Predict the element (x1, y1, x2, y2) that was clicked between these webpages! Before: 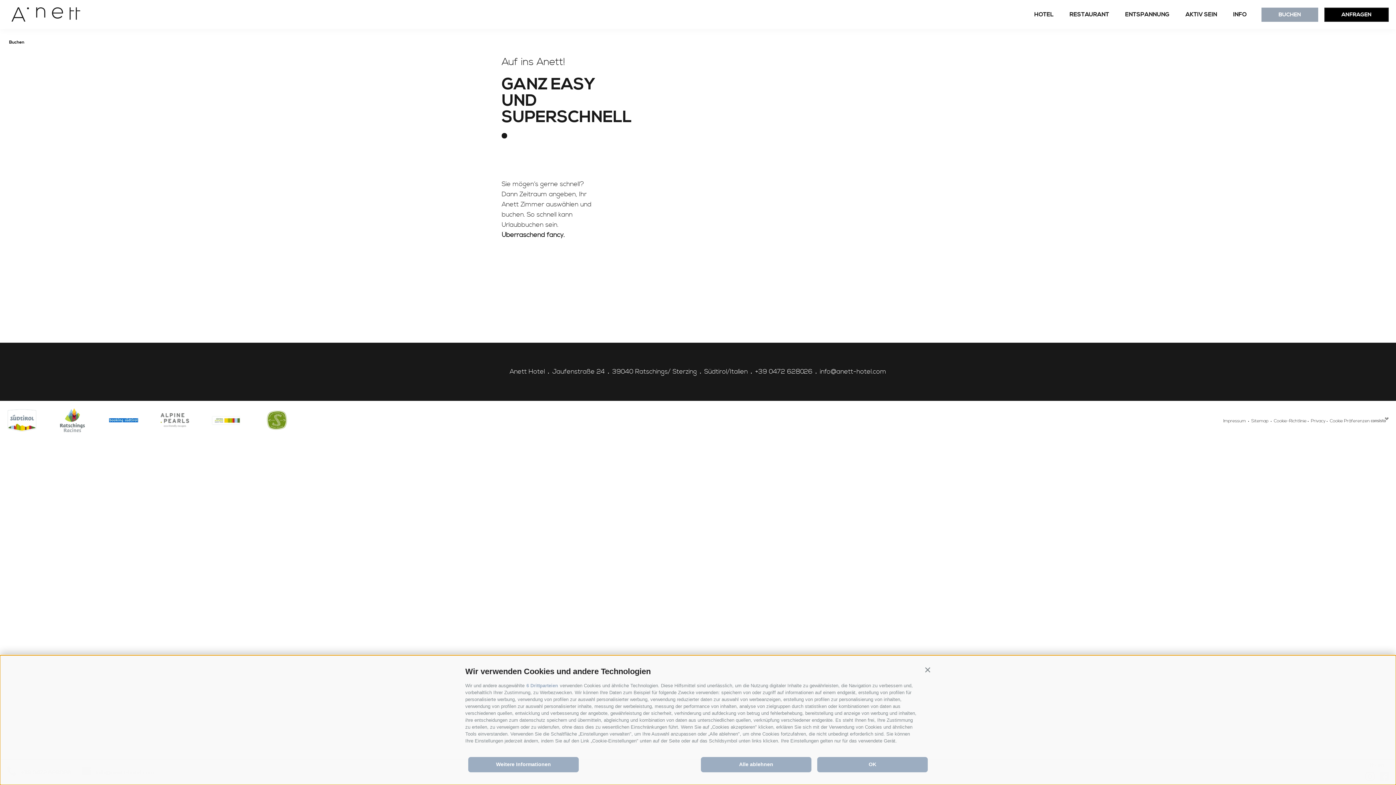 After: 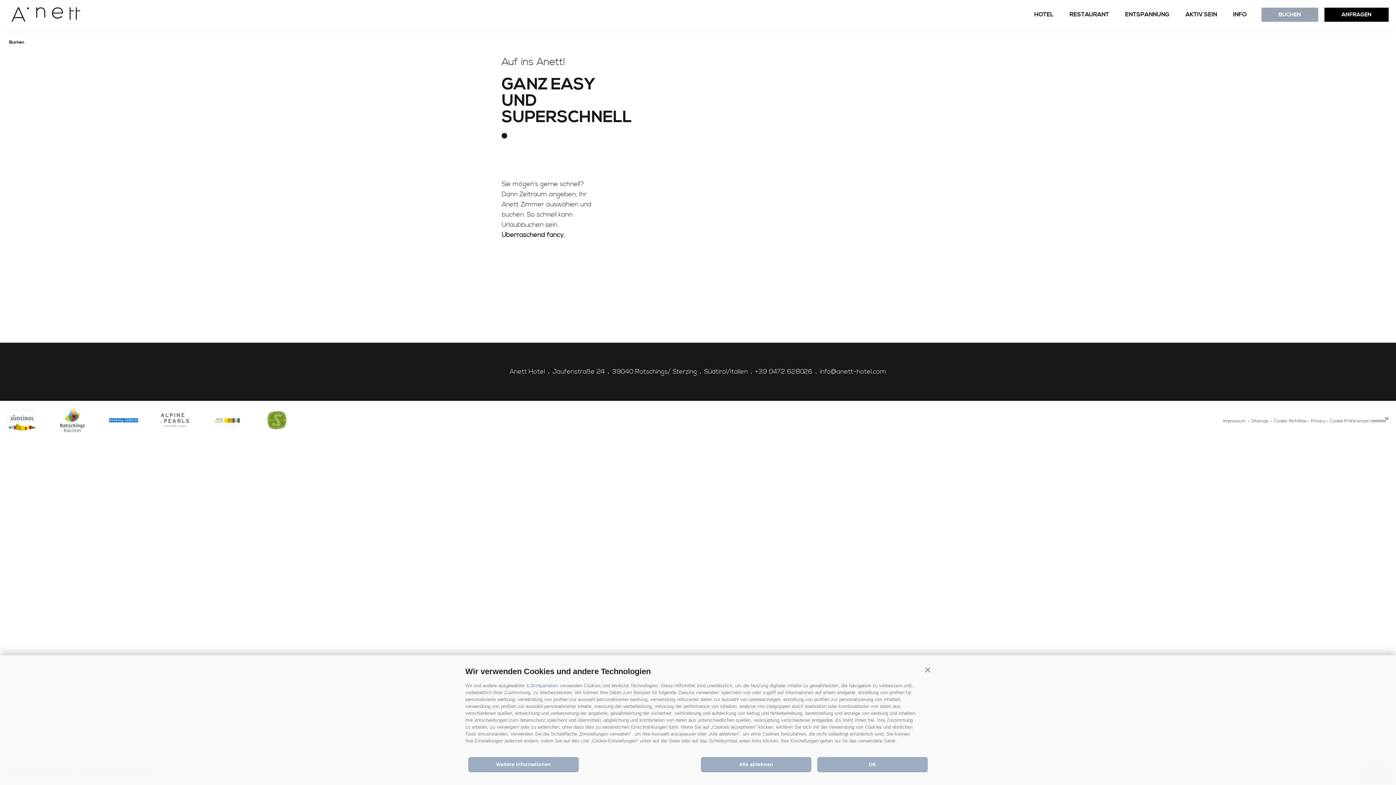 Action: bbox: (262, 410, 311, 430)